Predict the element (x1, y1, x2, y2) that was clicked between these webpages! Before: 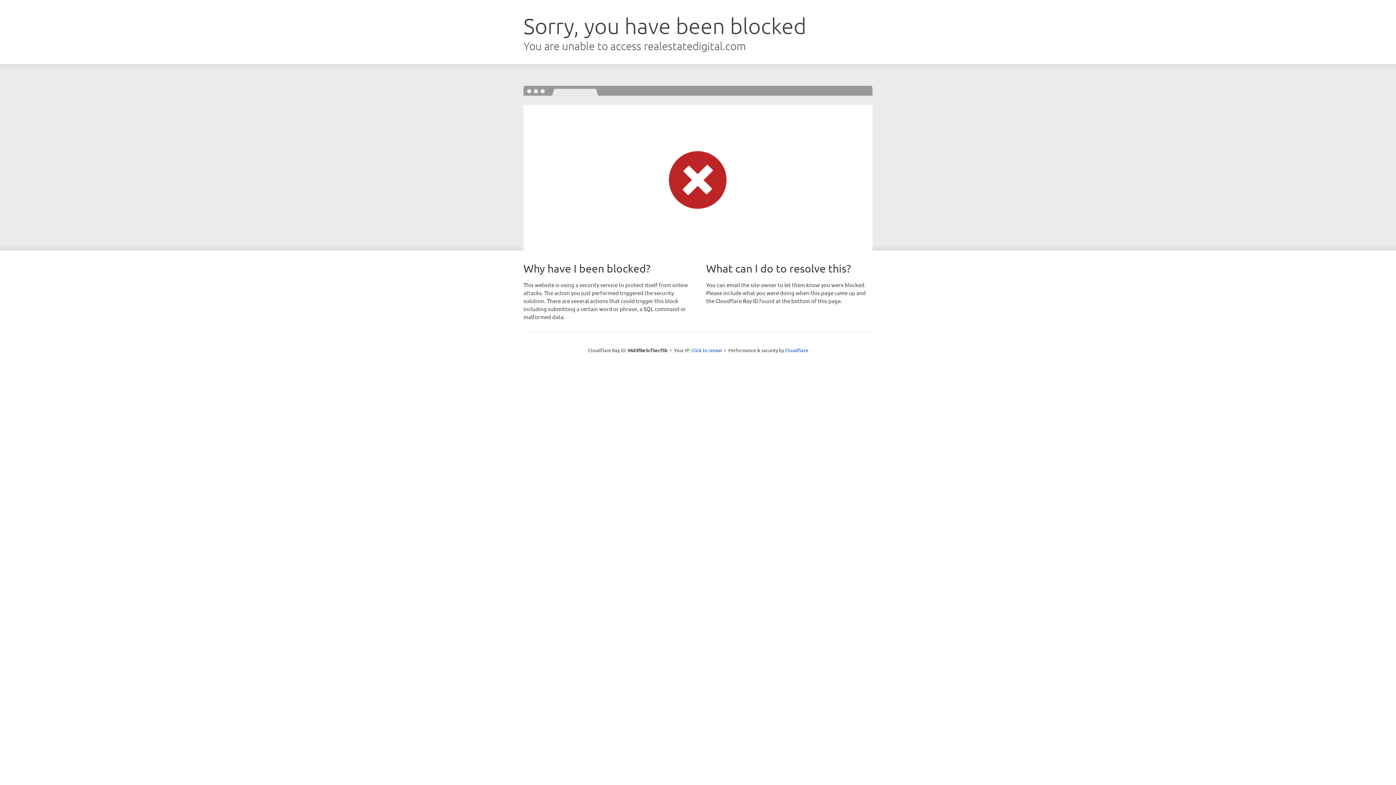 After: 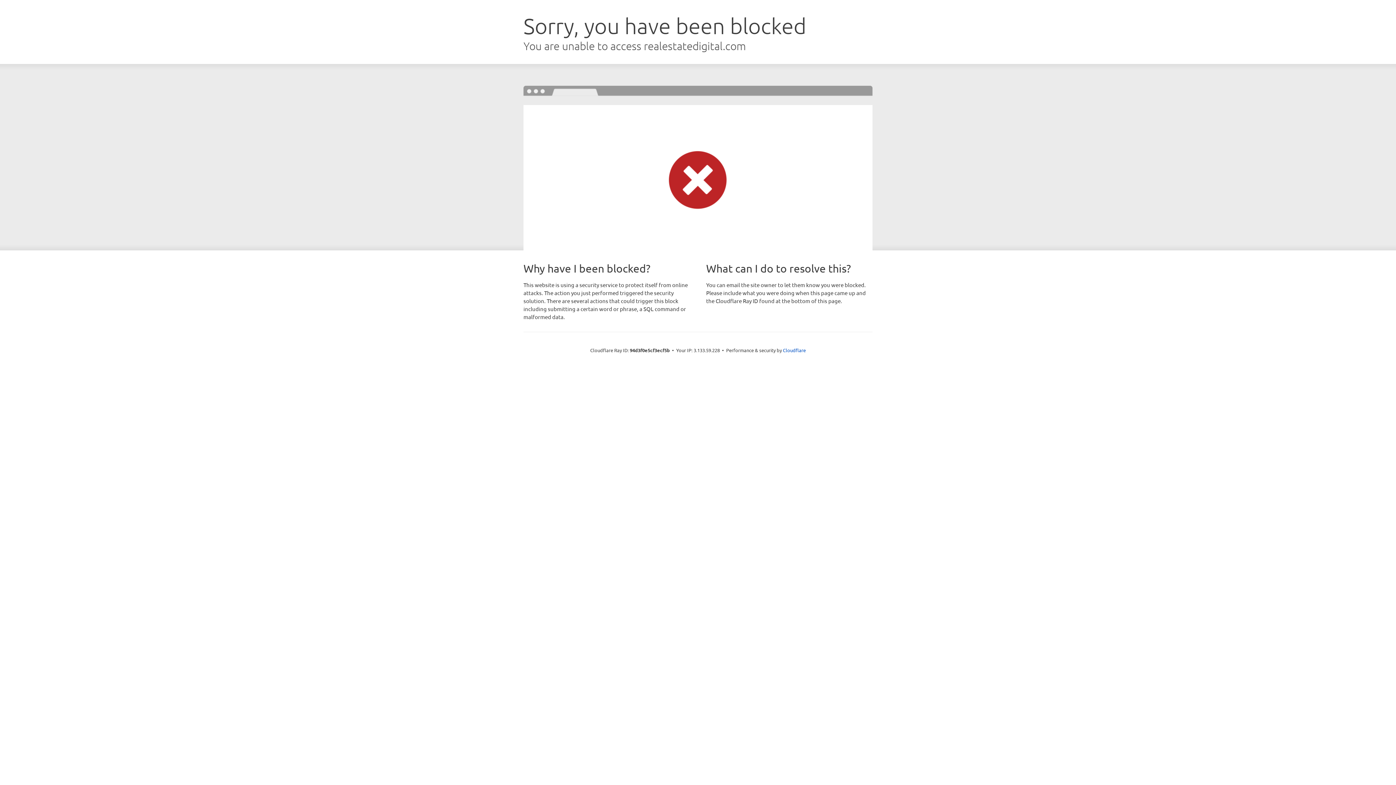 Action: bbox: (691, 346, 722, 353) label: Click to reveal